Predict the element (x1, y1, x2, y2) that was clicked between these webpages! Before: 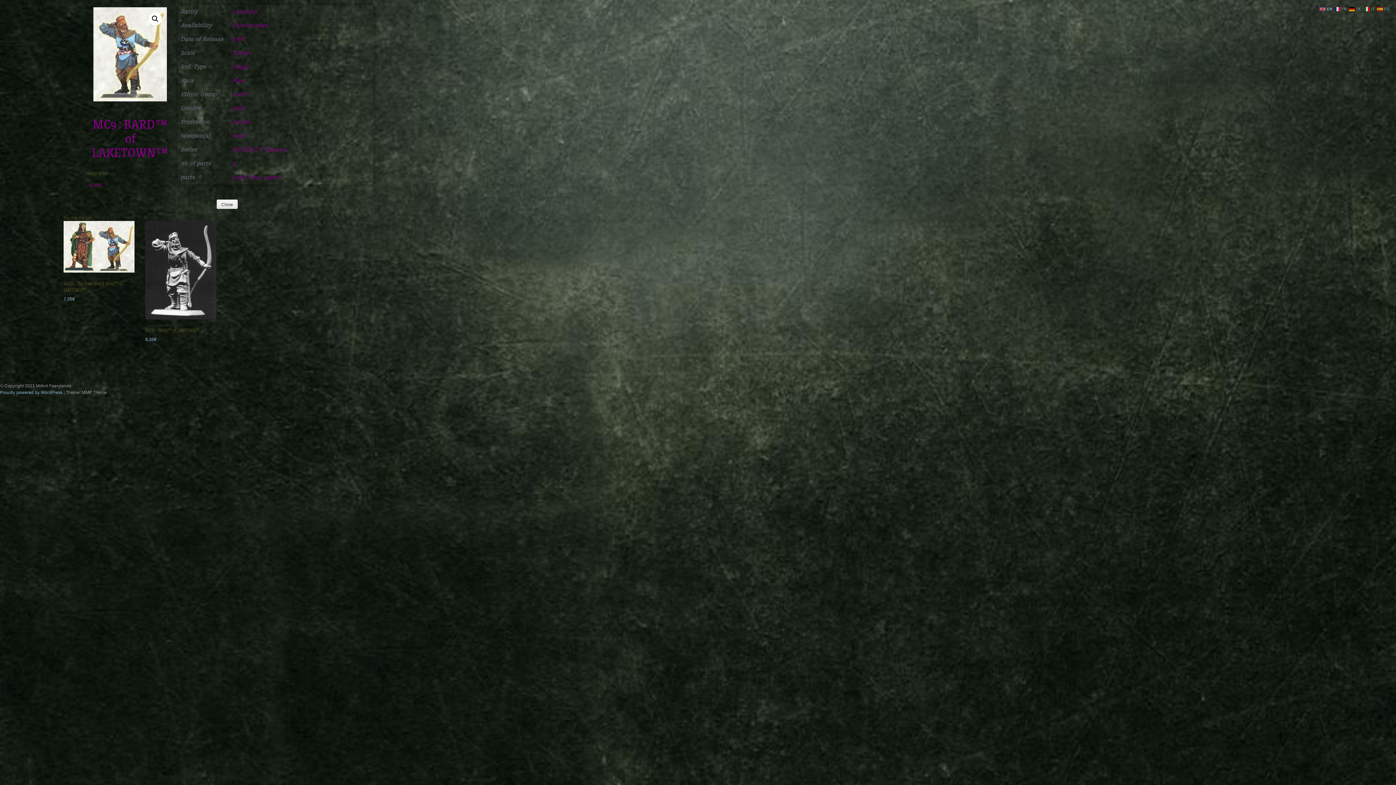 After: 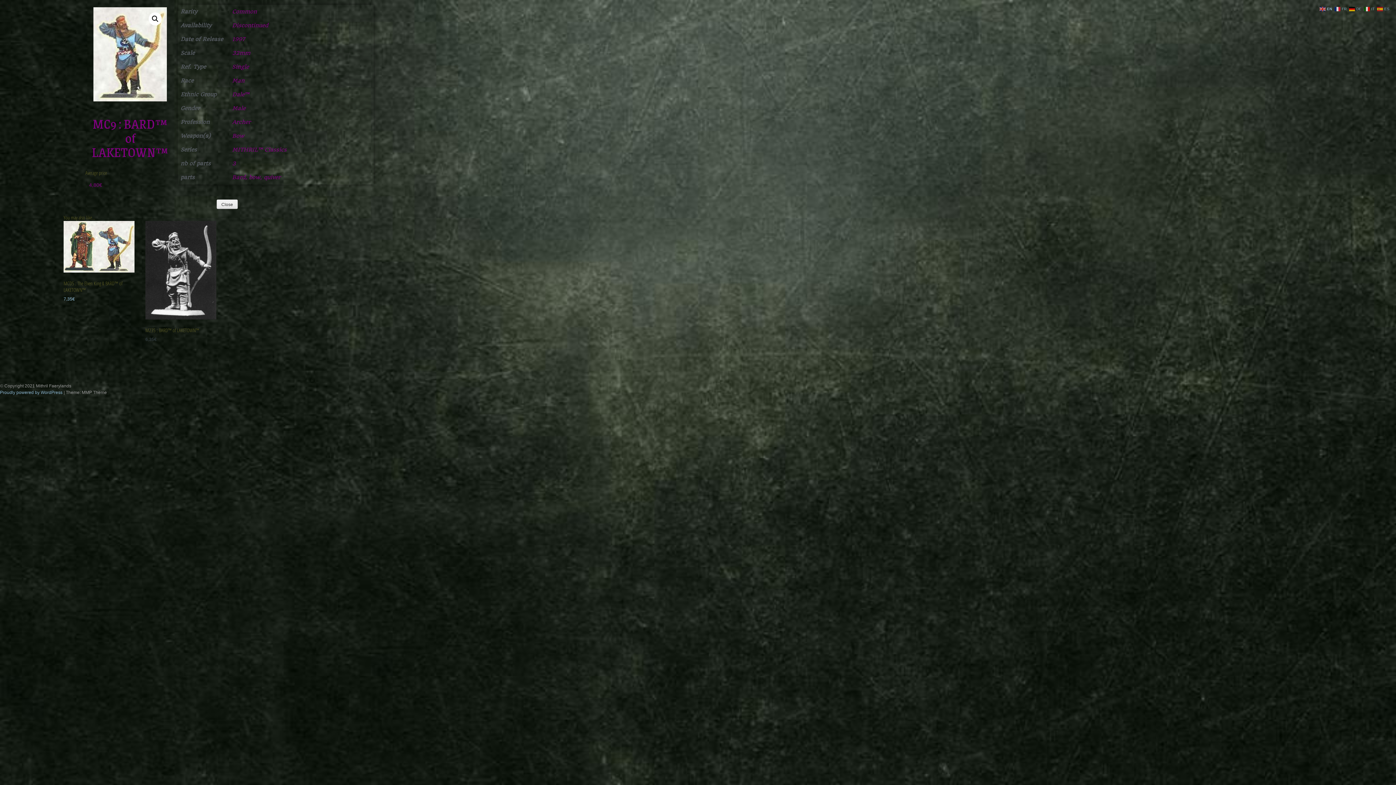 Action: bbox: (145, 221, 216, 342) label: M235 : BARD™ of LAKETOWN™
6,35€